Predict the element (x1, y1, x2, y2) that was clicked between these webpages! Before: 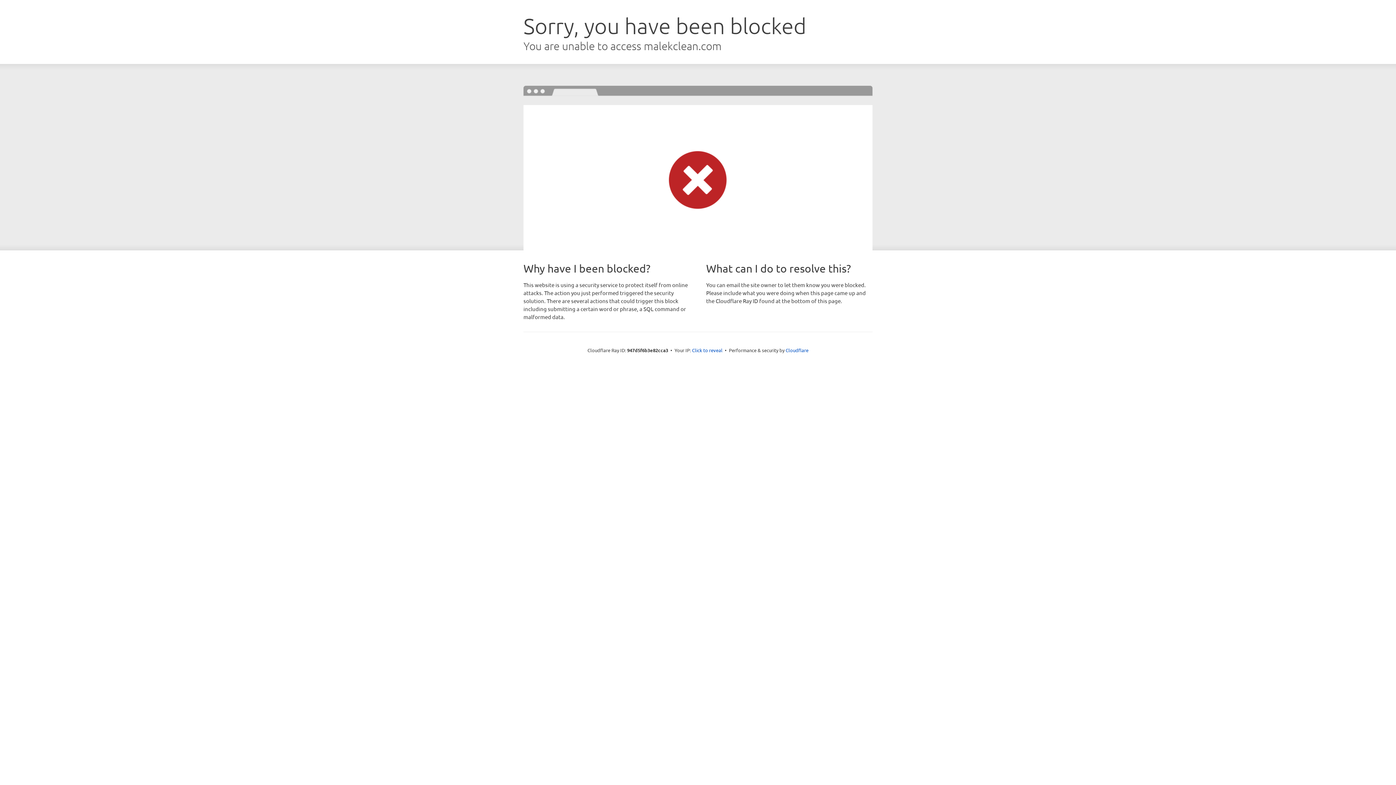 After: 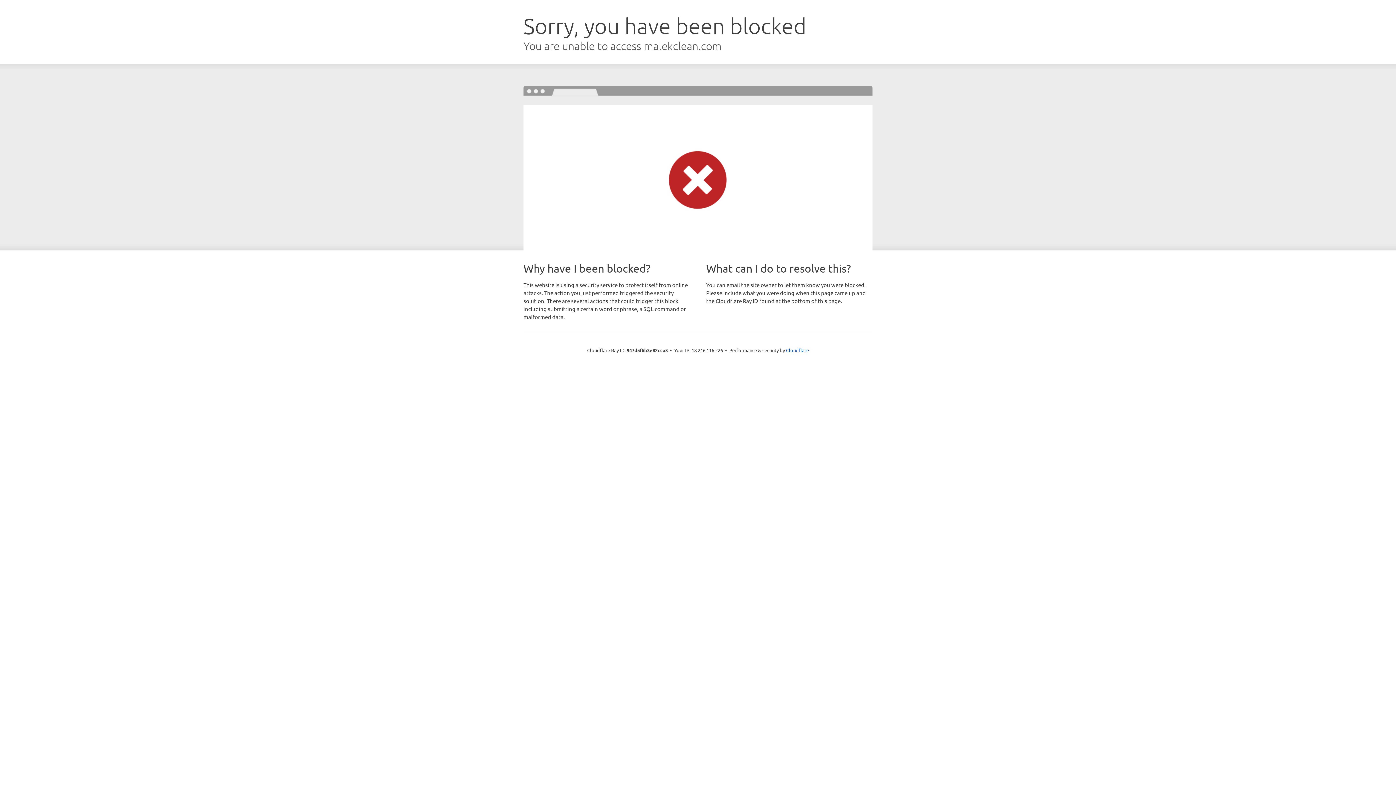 Action: label: Click to reveal bbox: (692, 346, 722, 353)